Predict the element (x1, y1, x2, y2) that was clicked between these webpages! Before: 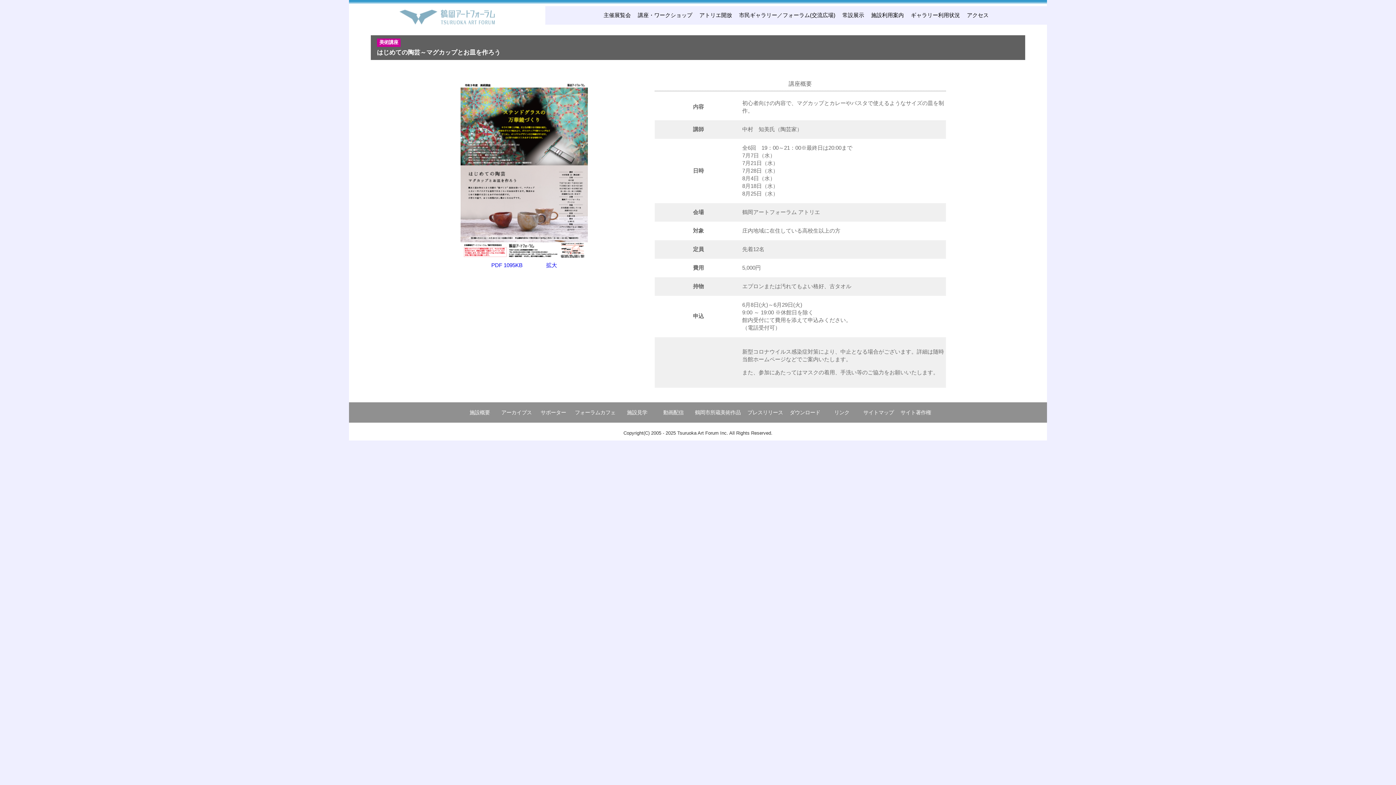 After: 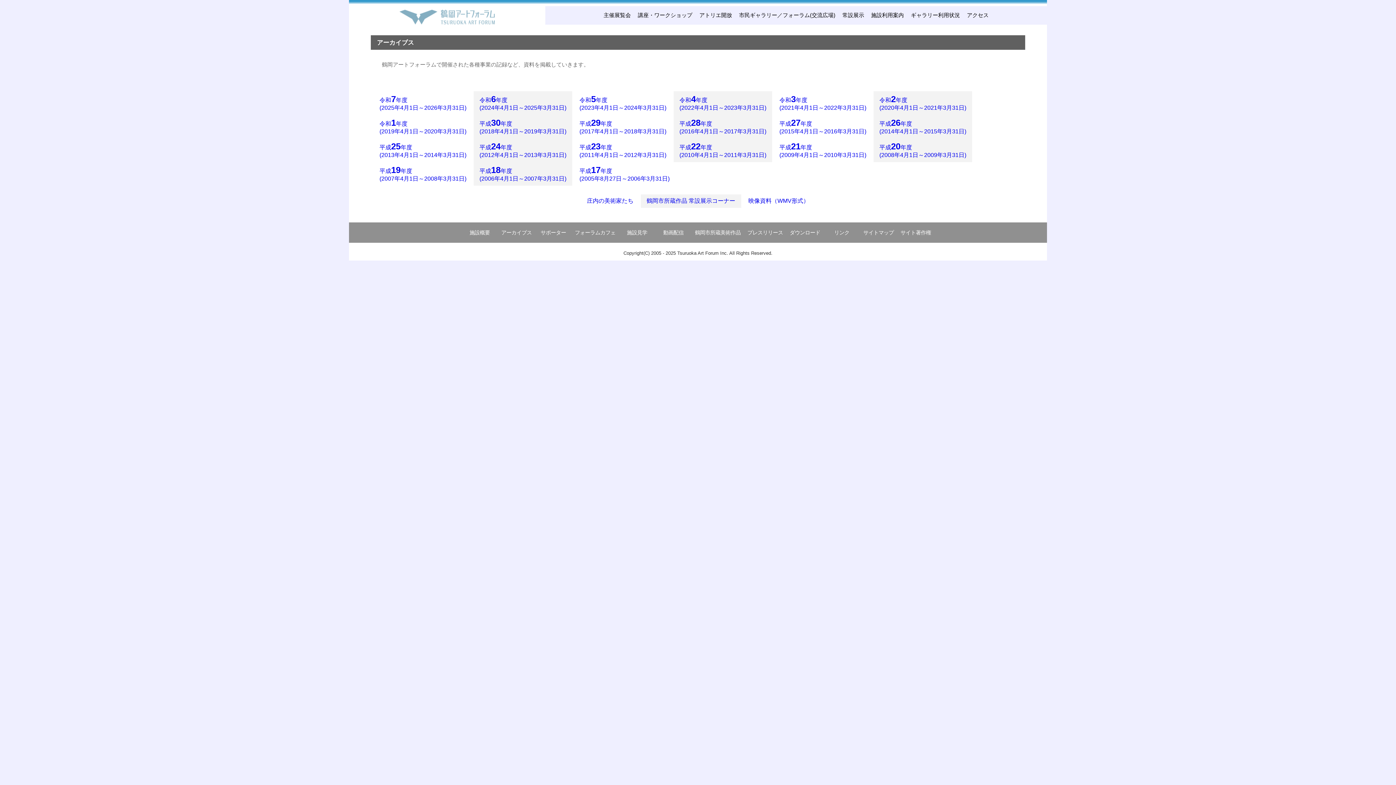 Action: label: アーカイブス bbox: (501, 409, 531, 415)